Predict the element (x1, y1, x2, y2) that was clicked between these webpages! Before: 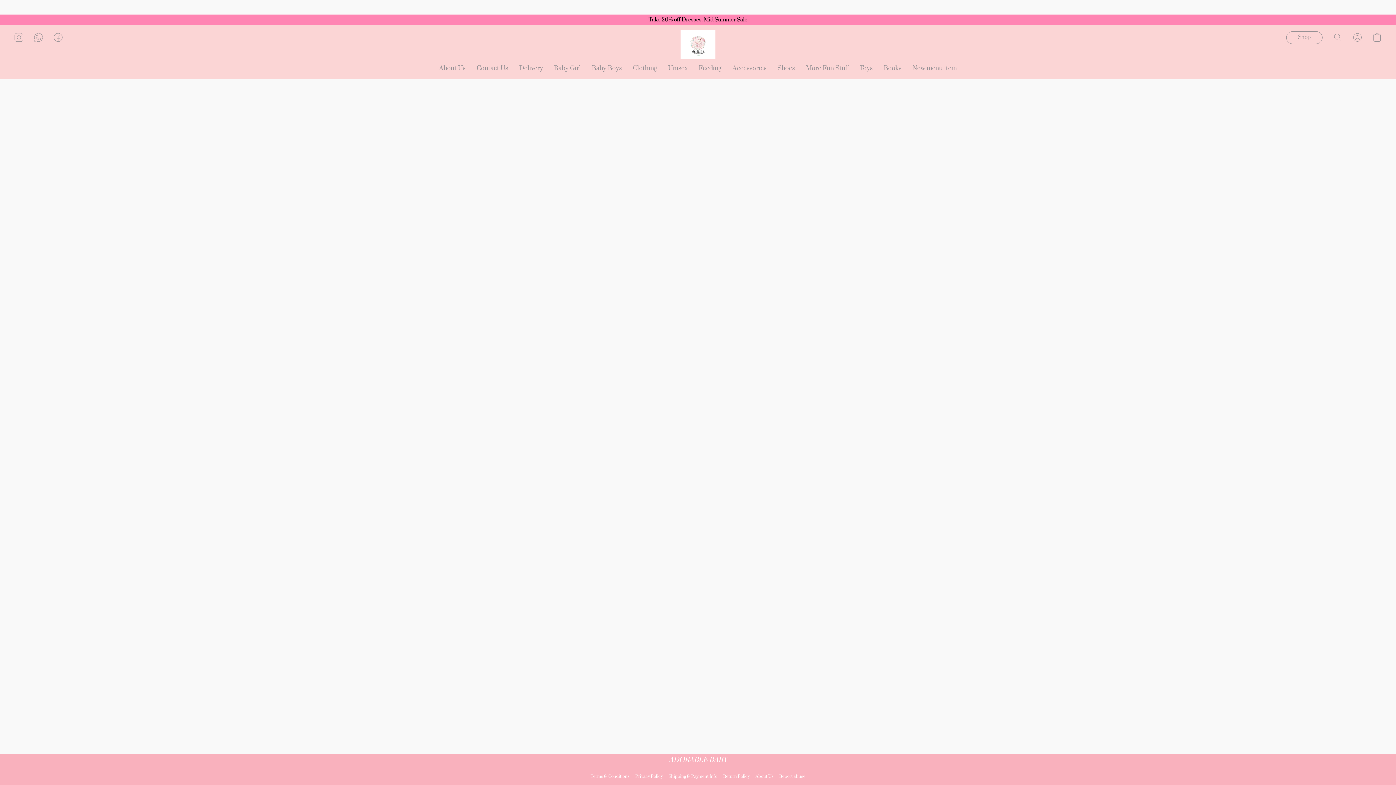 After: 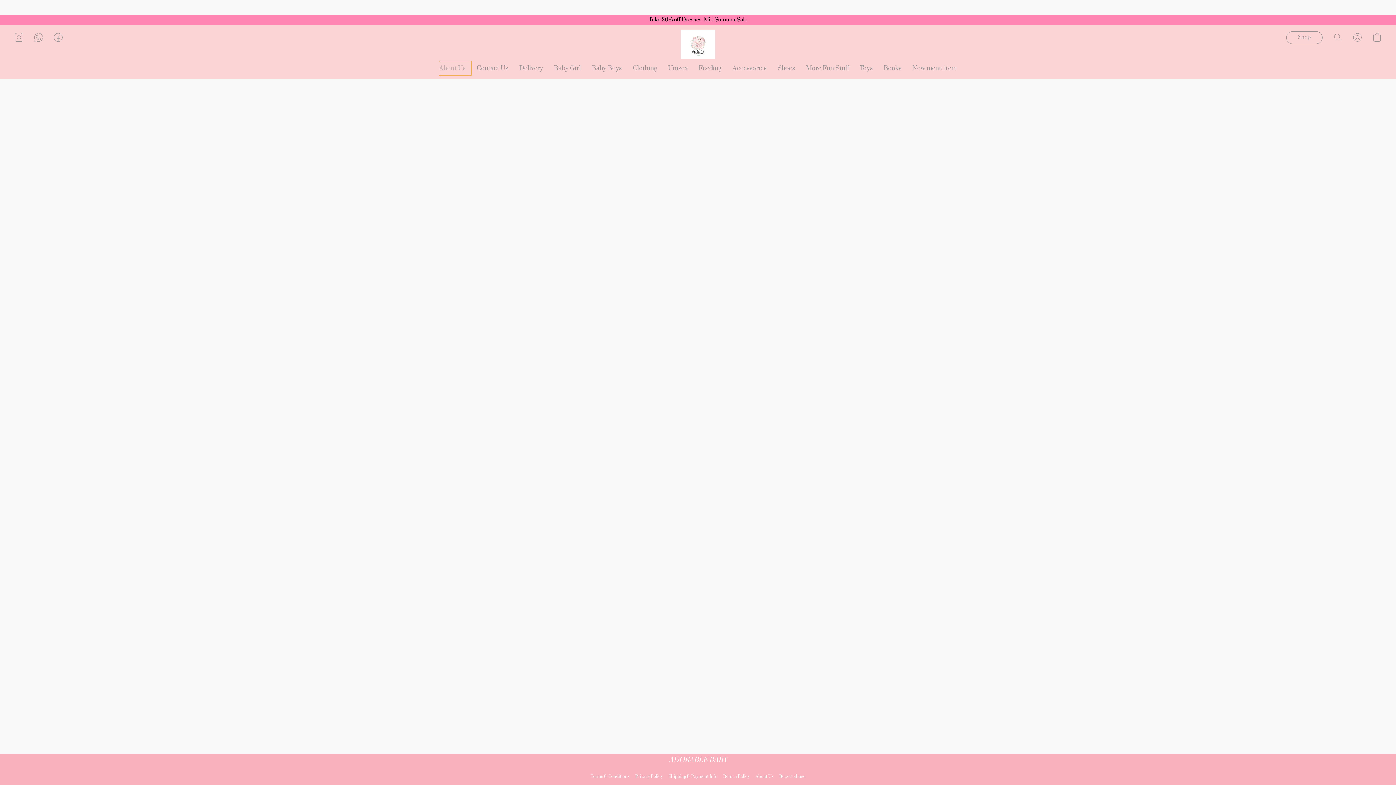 Action: label: About Us bbox: (439, 61, 471, 75)